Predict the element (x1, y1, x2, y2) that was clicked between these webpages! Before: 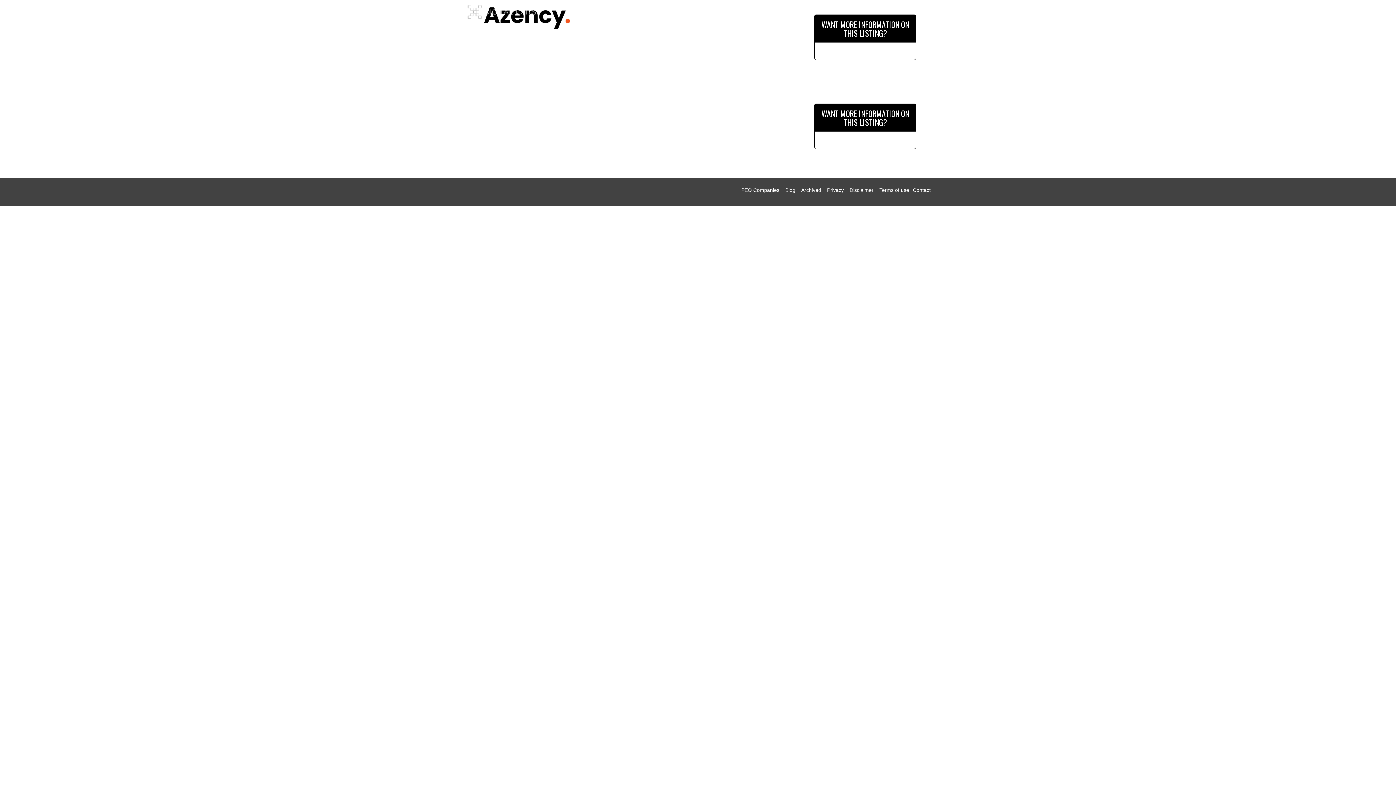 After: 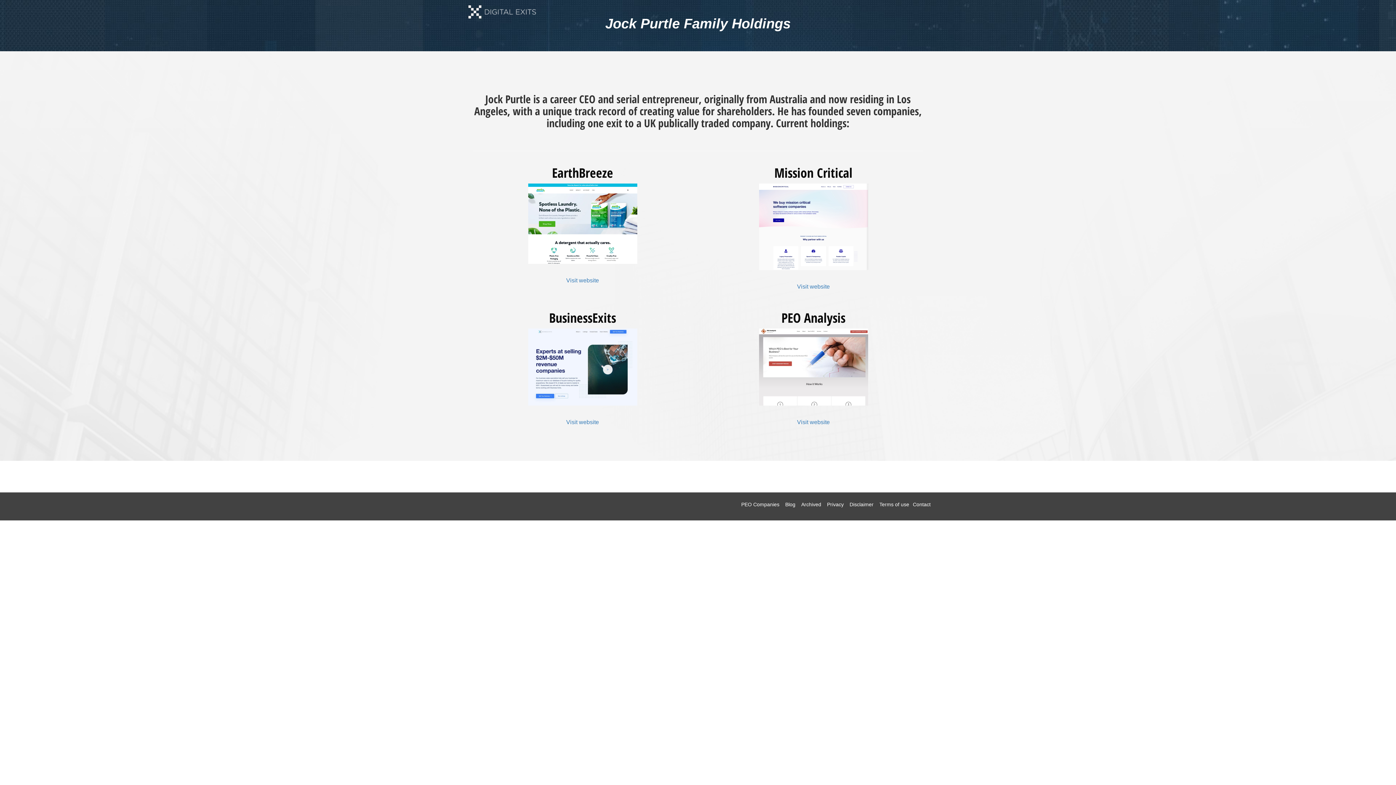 Action: label: DigitalExits bbox: (465, 3, 538, 21)